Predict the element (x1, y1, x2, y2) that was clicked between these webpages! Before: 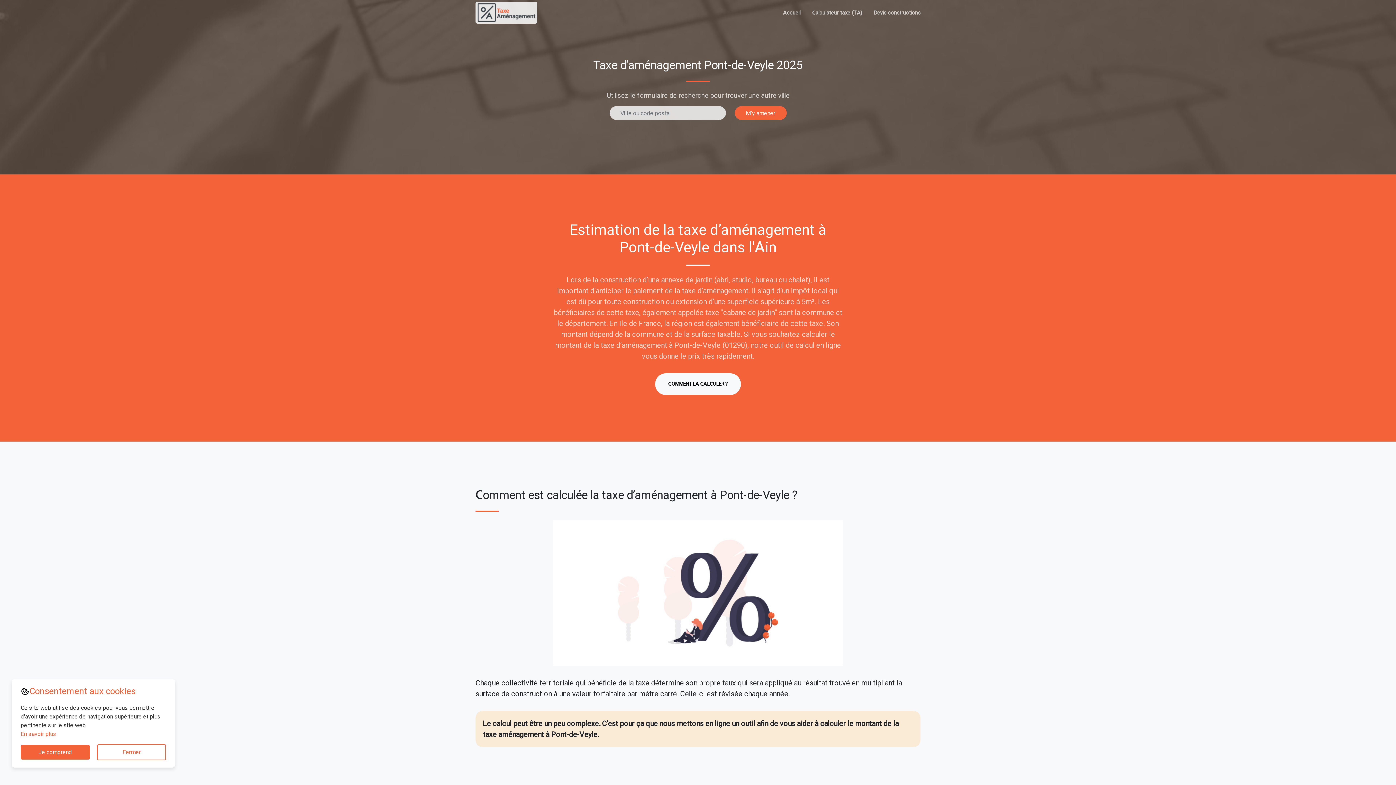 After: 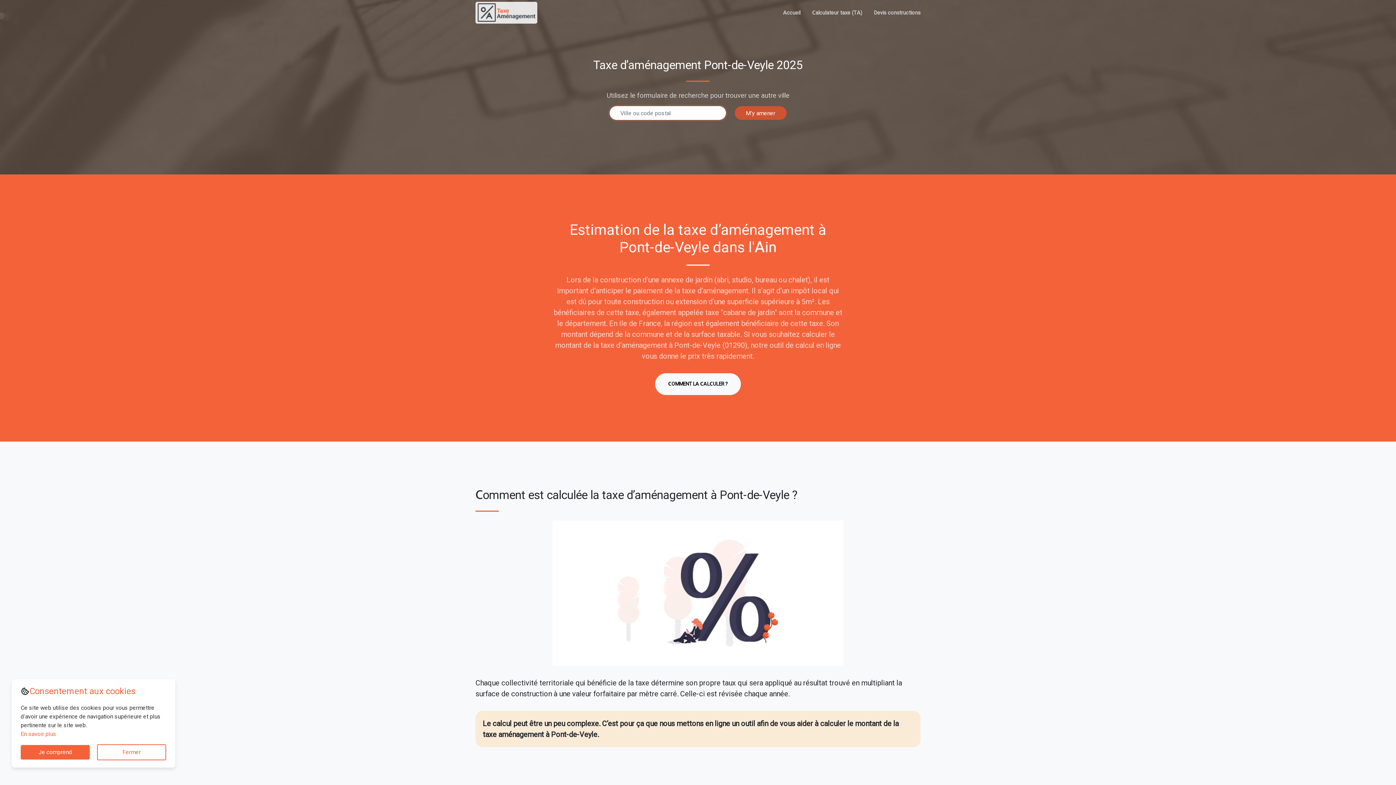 Action: bbox: (734, 106, 786, 120) label: M'y amener